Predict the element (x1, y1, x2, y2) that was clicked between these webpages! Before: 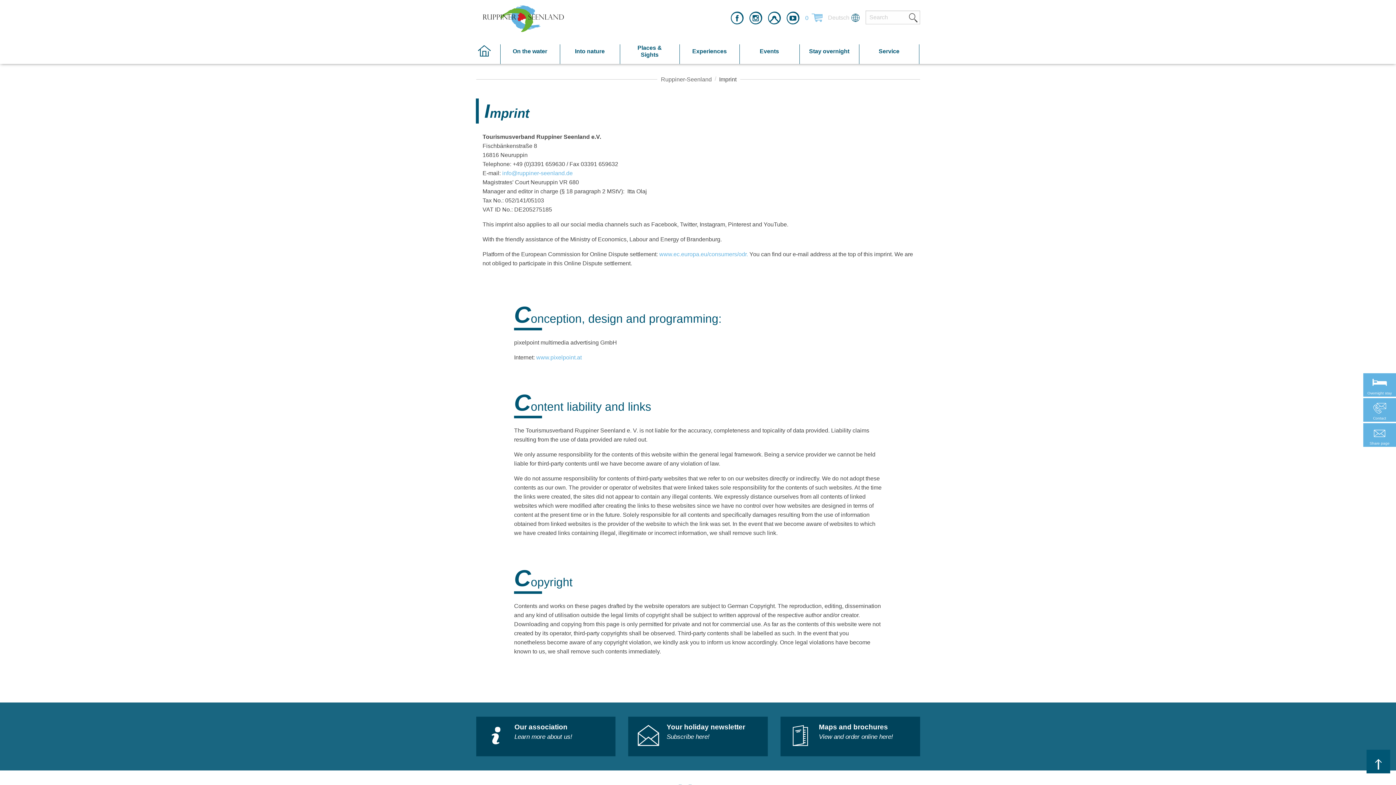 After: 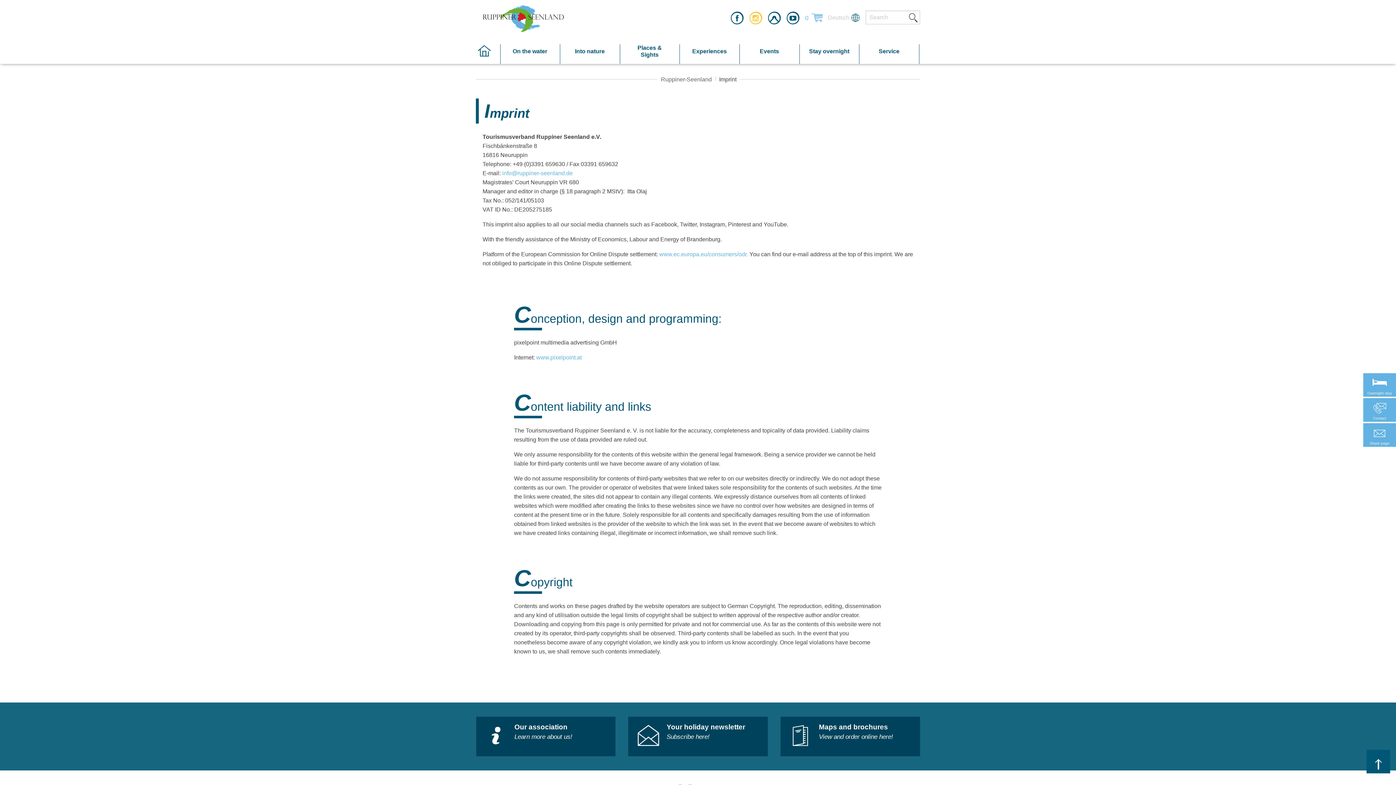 Action: label: To the Instagram channel of 'Ruppiner Seenland' bbox: (749, 10, 762, 25)